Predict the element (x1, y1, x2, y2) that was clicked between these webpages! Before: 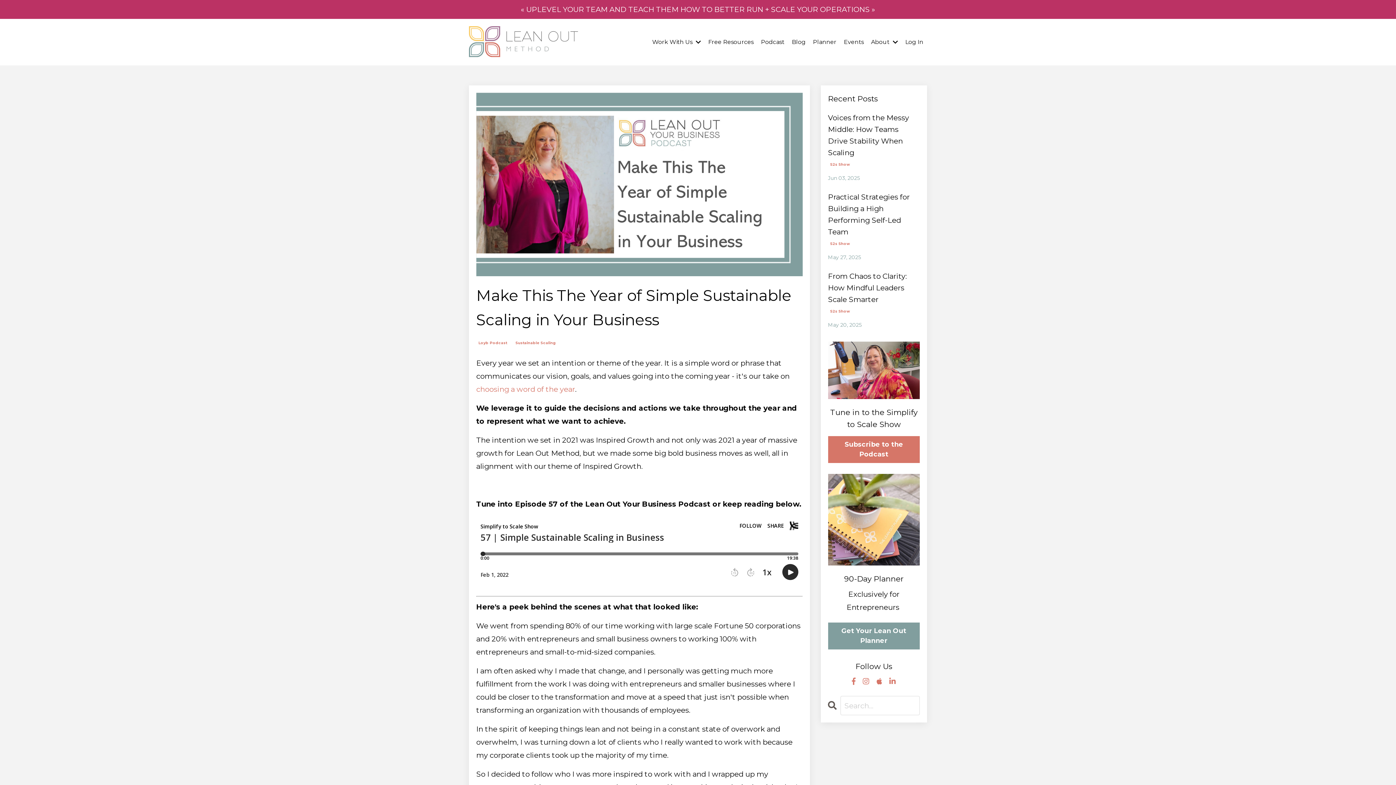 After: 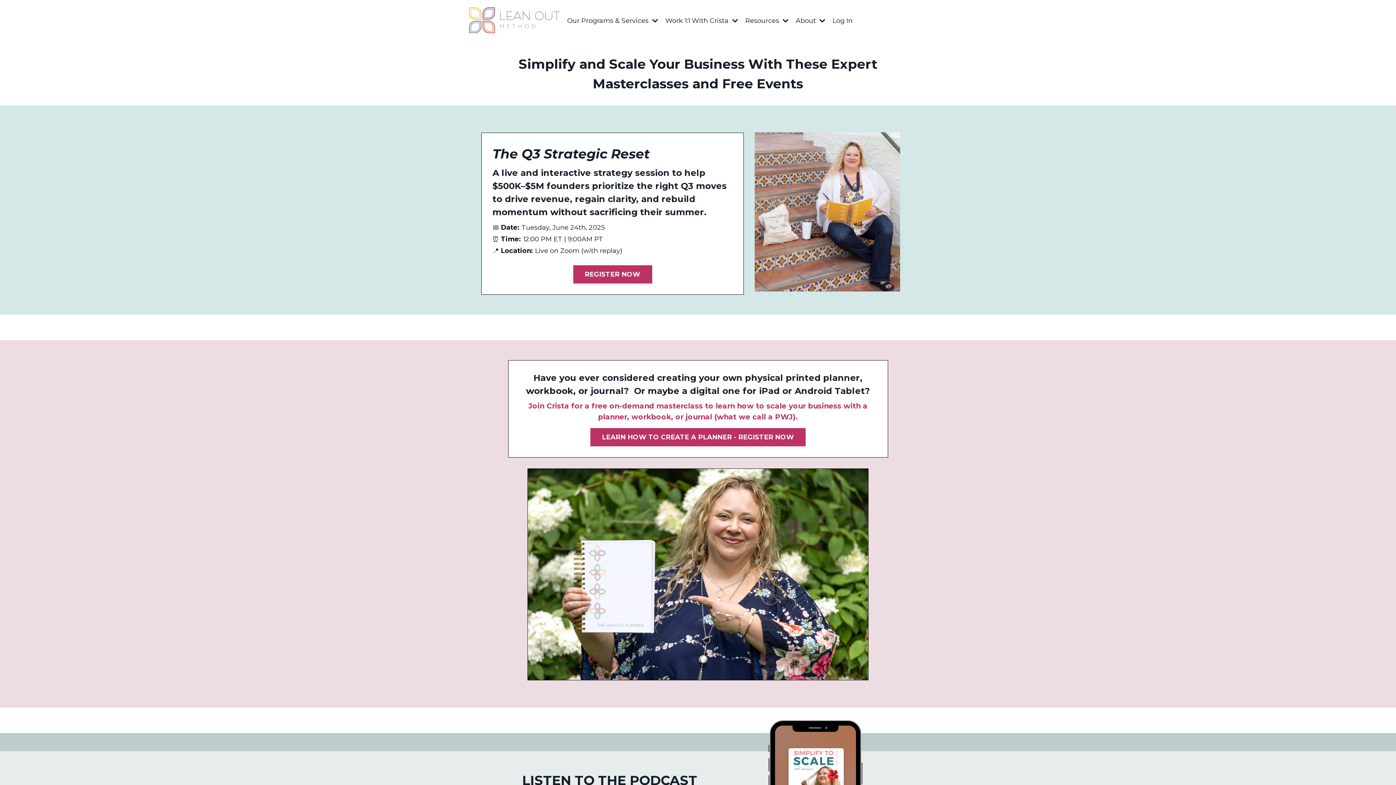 Action: bbox: (844, 37, 864, 47) label: Events